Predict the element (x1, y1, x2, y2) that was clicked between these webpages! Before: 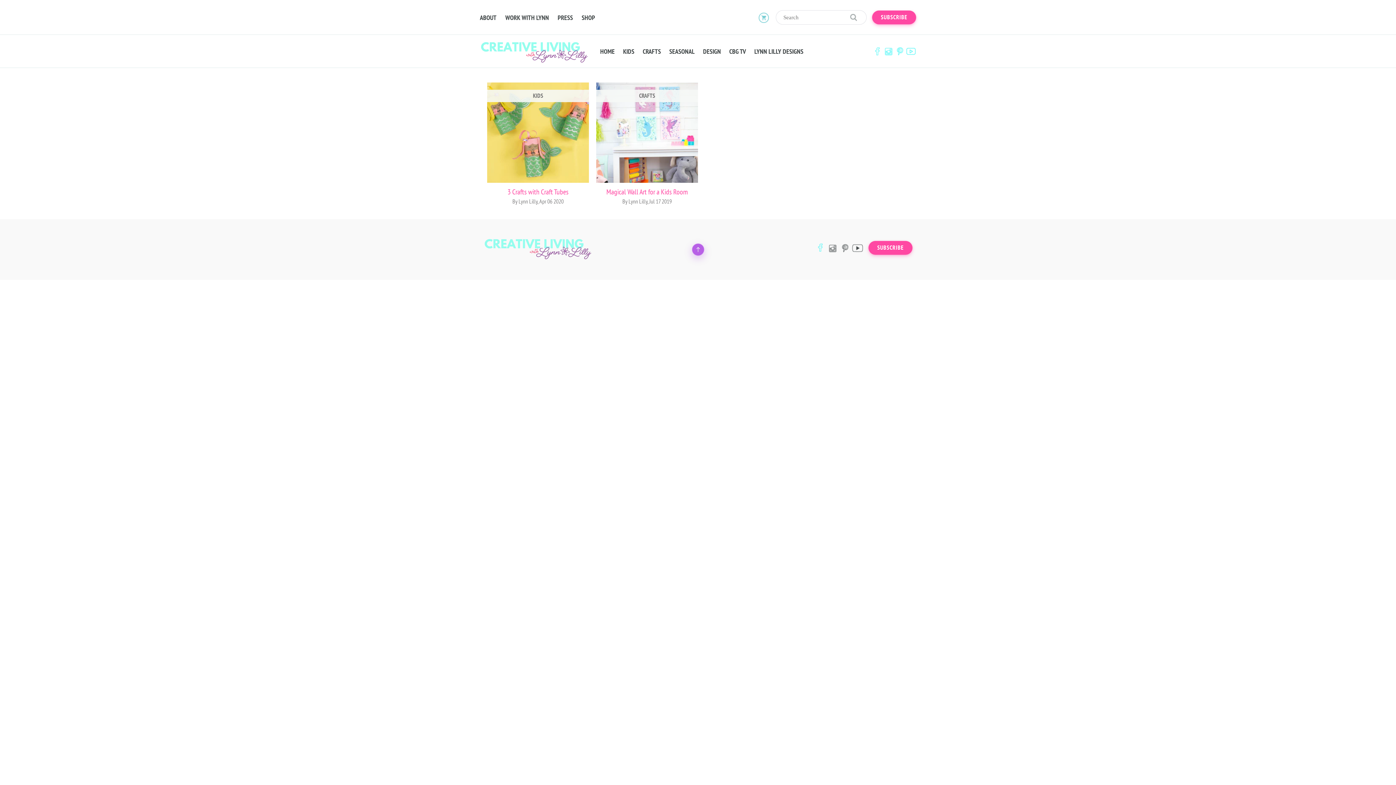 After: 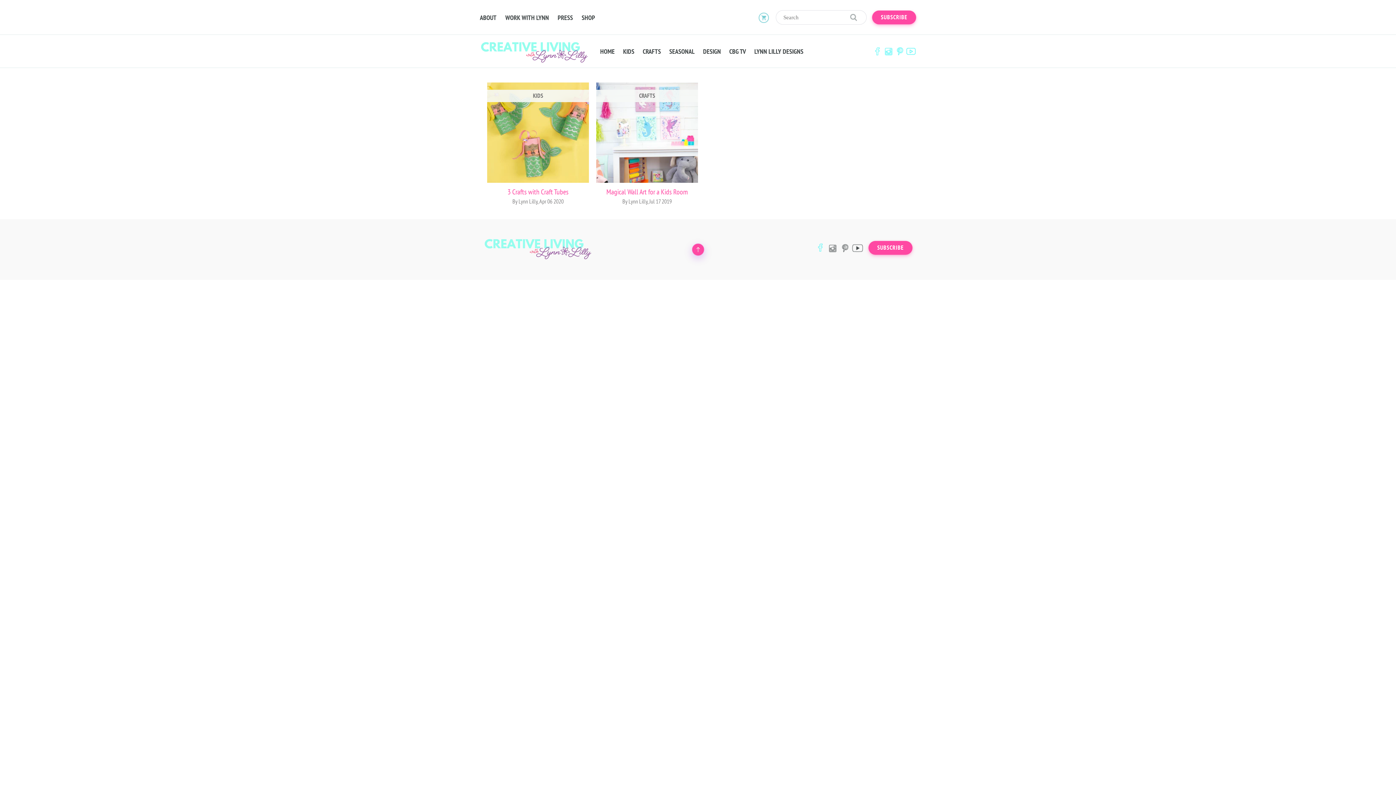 Action: bbox: (681, 235, 715, 269)